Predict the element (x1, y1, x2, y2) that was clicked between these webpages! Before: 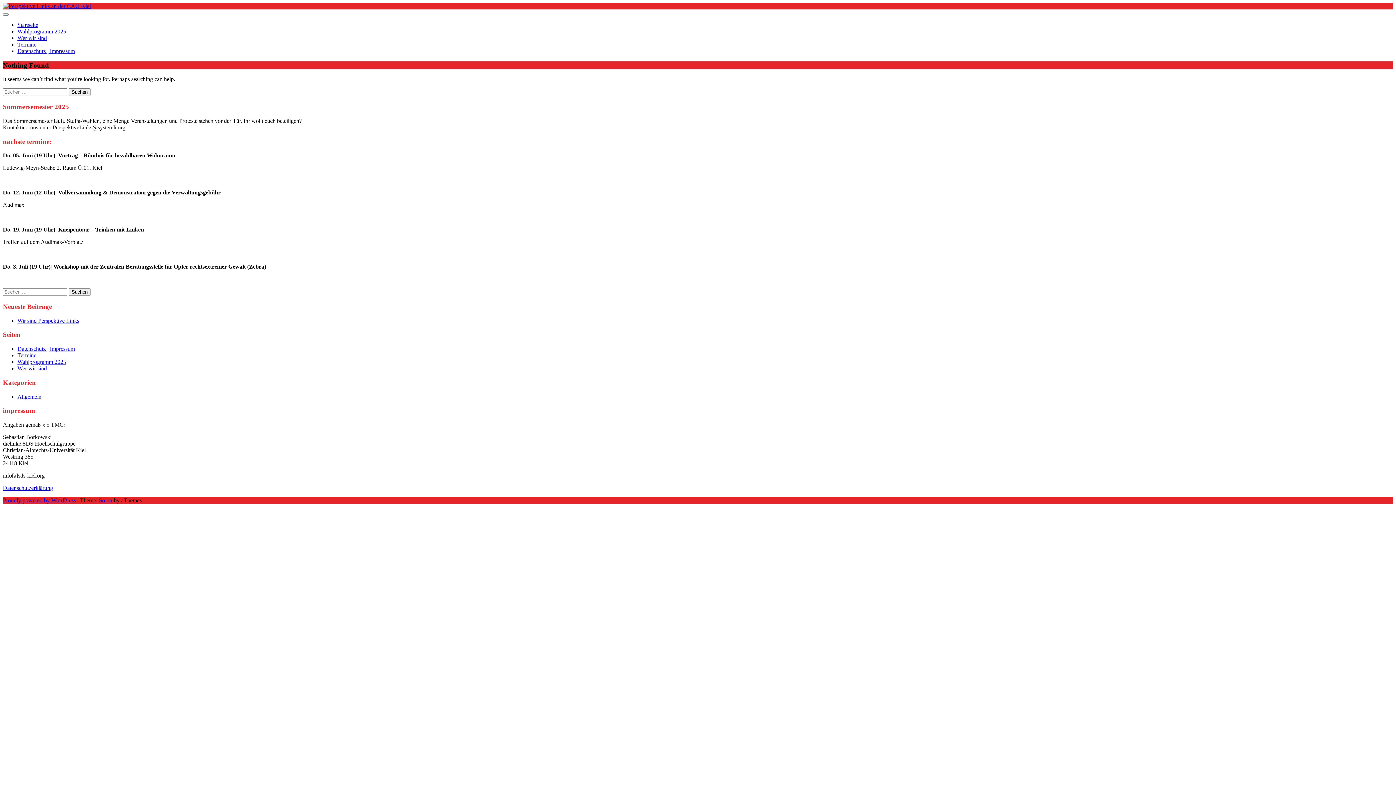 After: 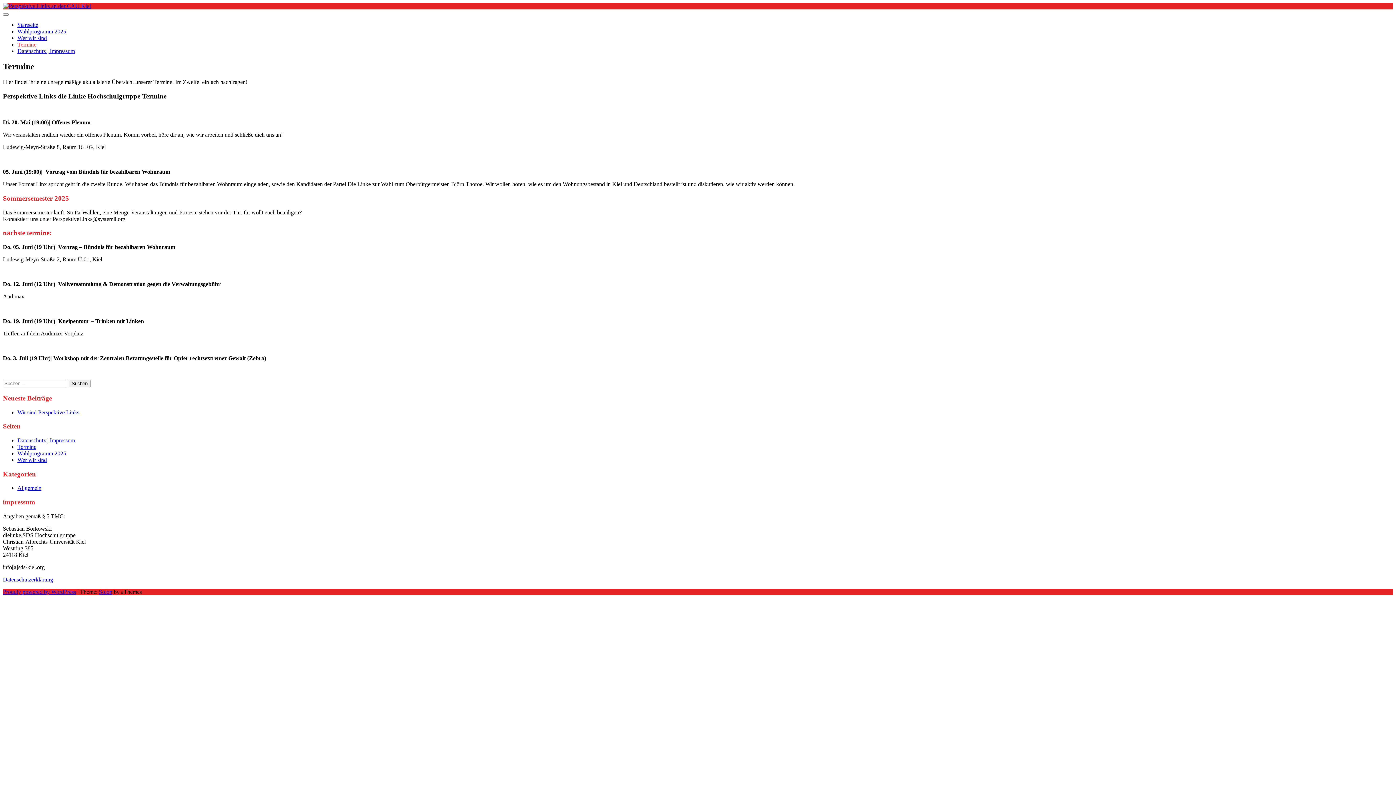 Action: label: Termine bbox: (17, 352, 36, 358)